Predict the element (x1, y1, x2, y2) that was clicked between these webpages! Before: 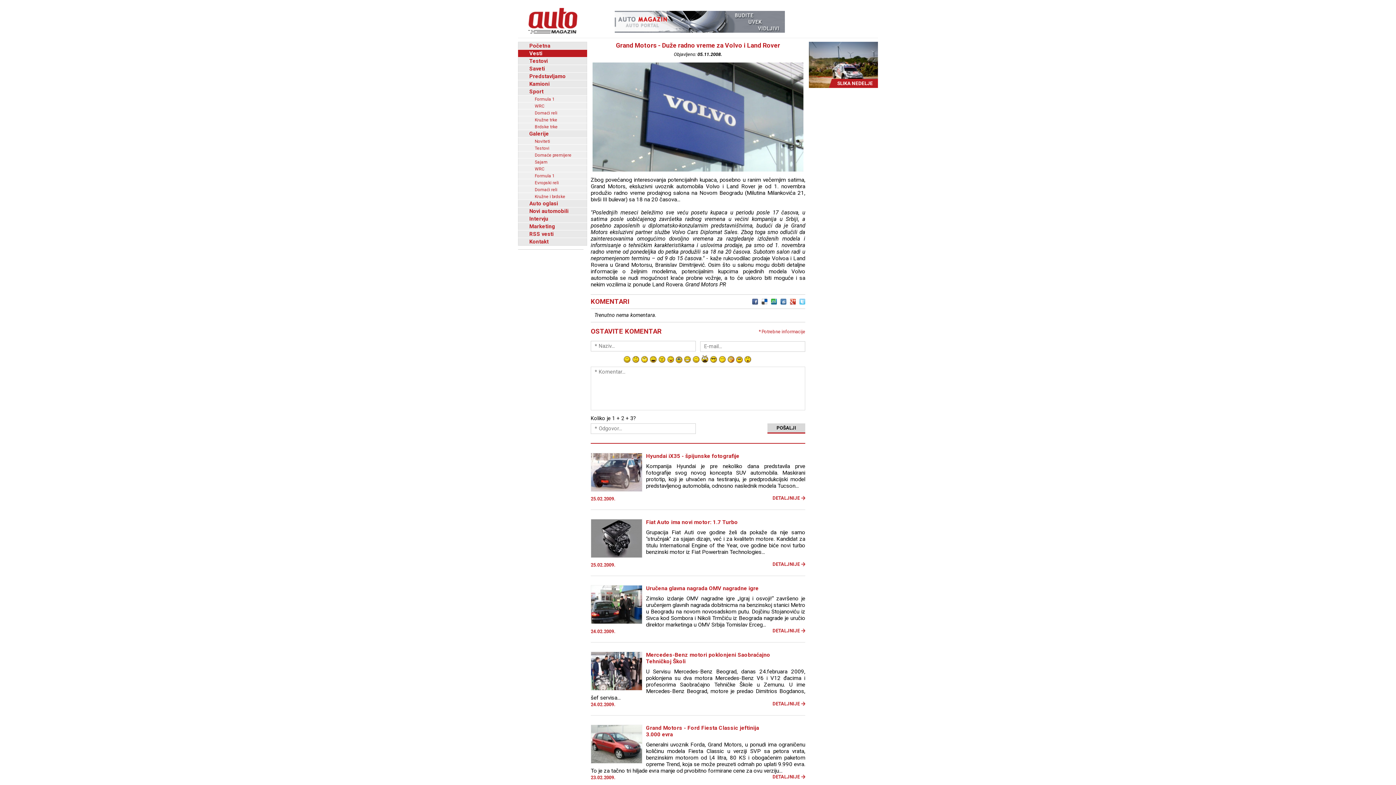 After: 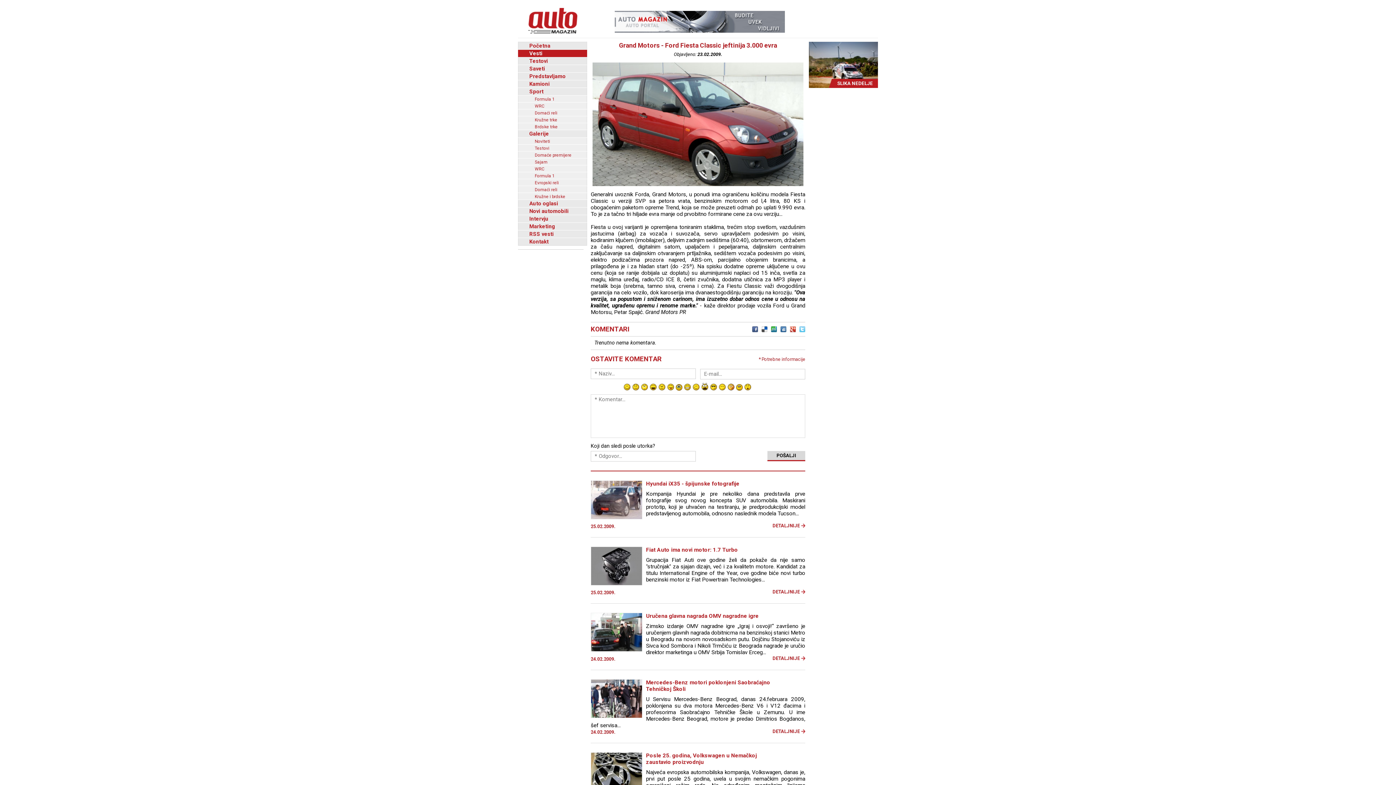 Action: label: DETALJNIJE bbox: (772, 774, 805, 780)